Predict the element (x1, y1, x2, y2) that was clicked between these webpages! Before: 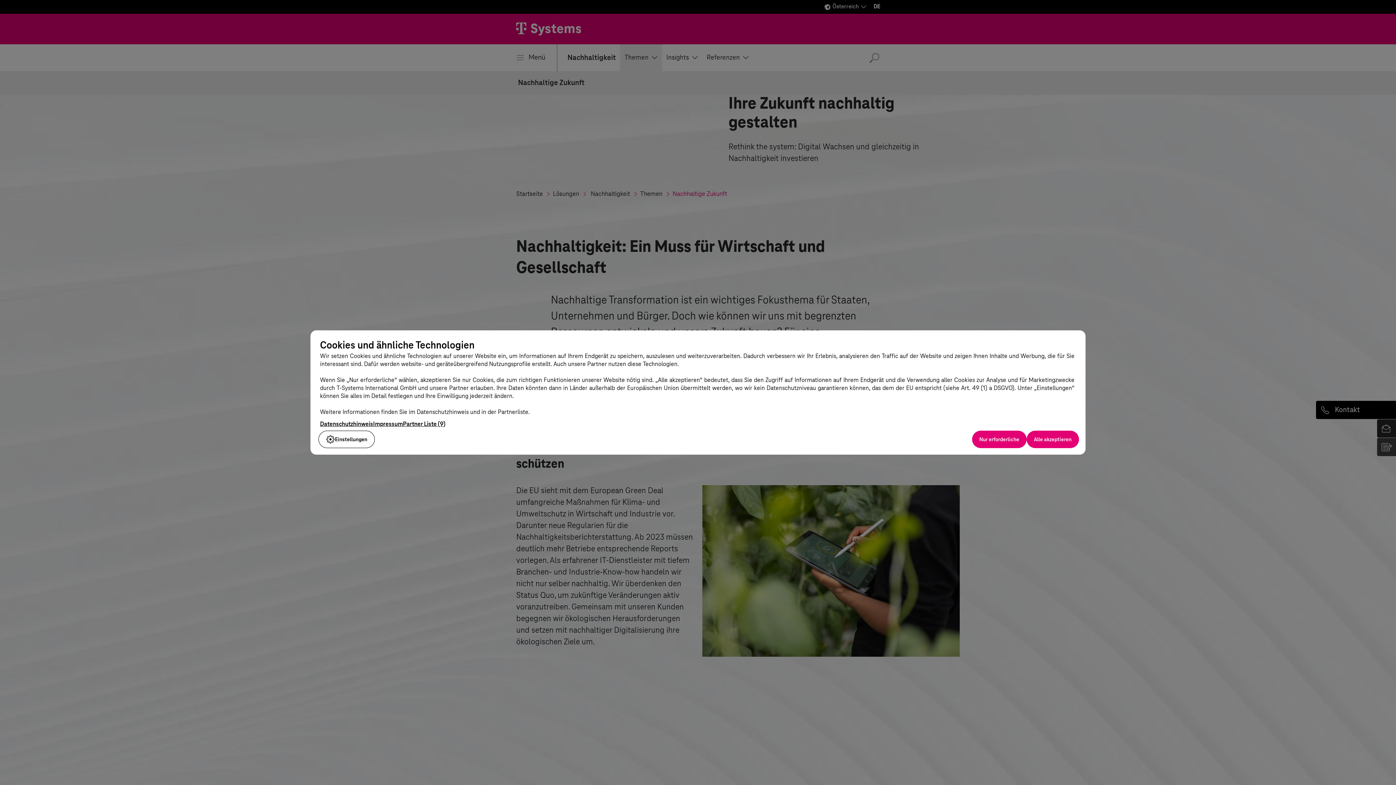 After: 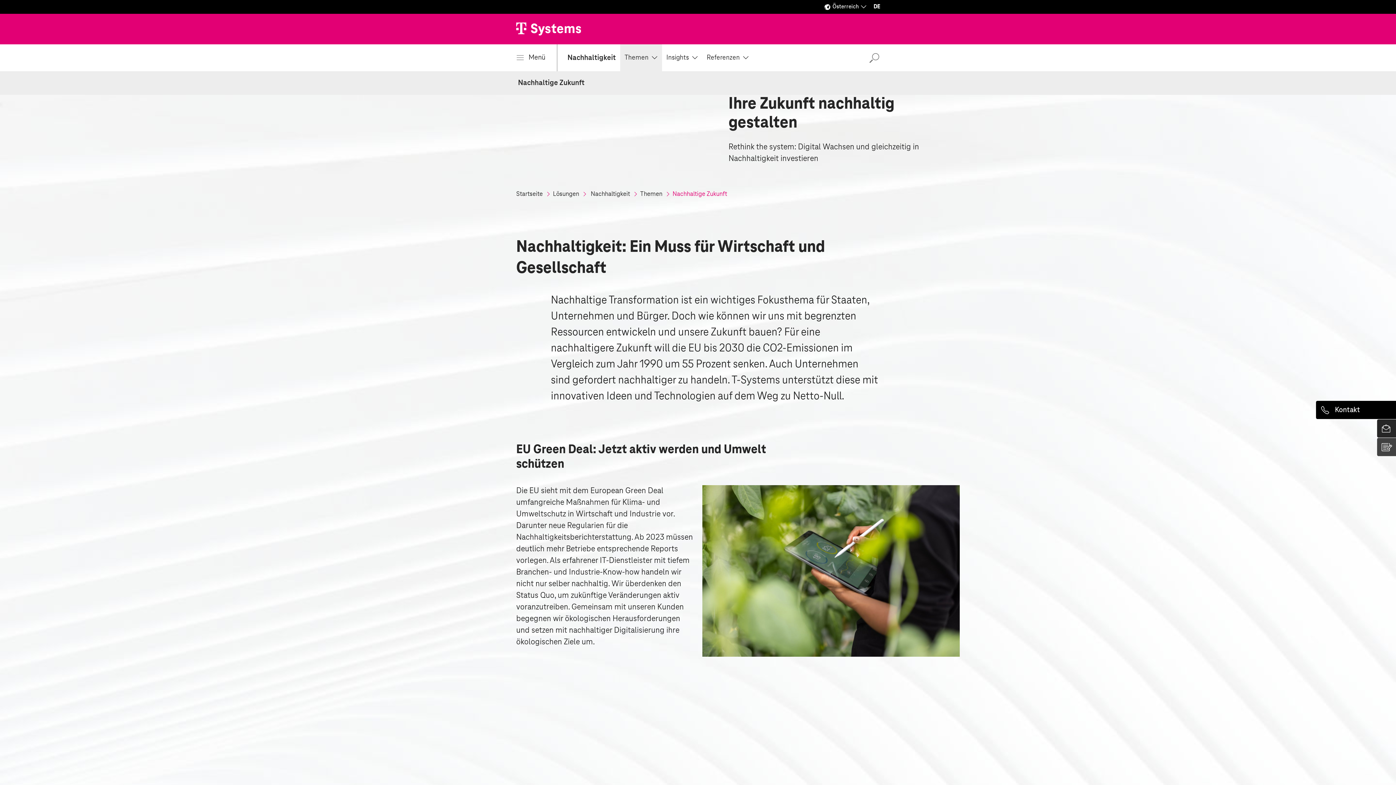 Action: bbox: (1026, 430, 1079, 448) label: Alle akzeptieren